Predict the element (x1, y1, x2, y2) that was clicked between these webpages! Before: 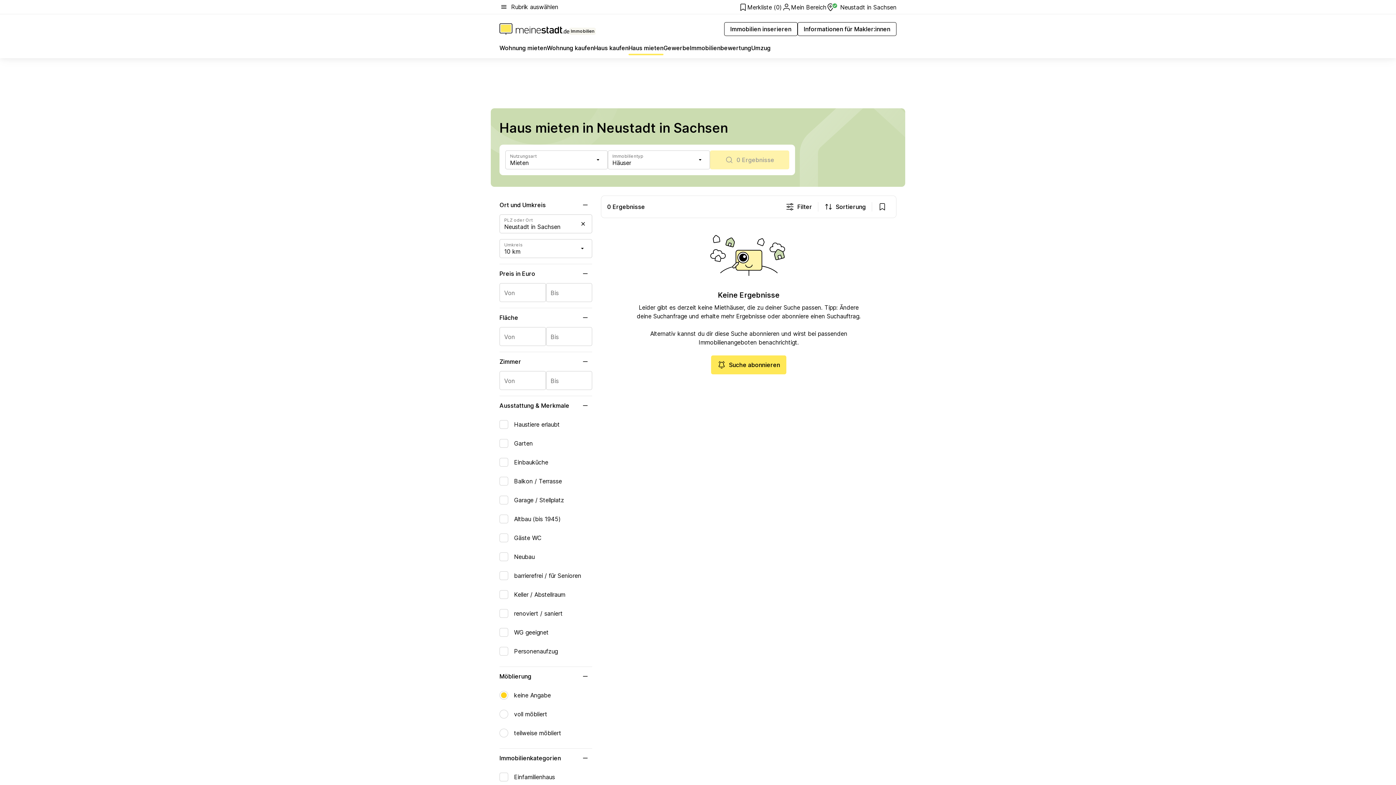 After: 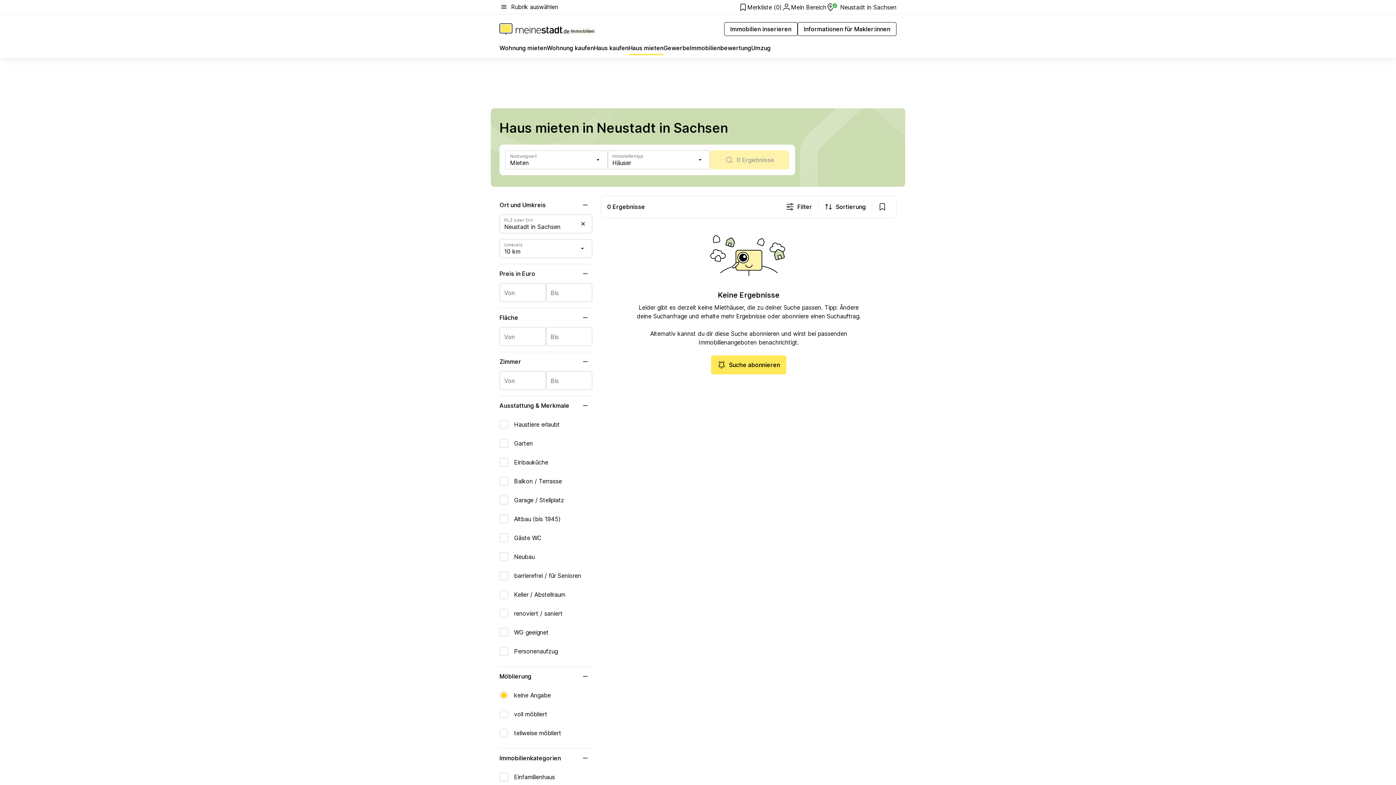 Action: label: Filter bbox: (785, 198, 812, 214)